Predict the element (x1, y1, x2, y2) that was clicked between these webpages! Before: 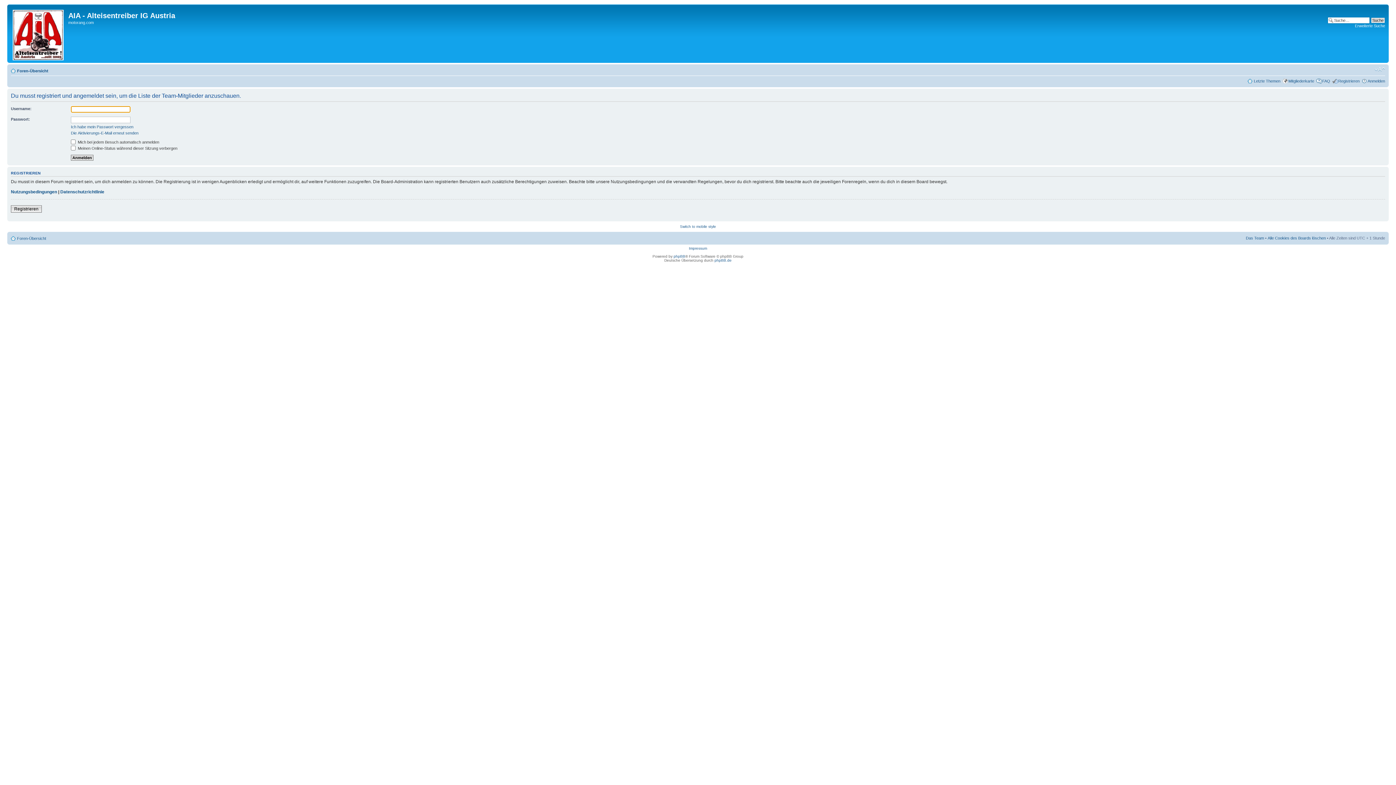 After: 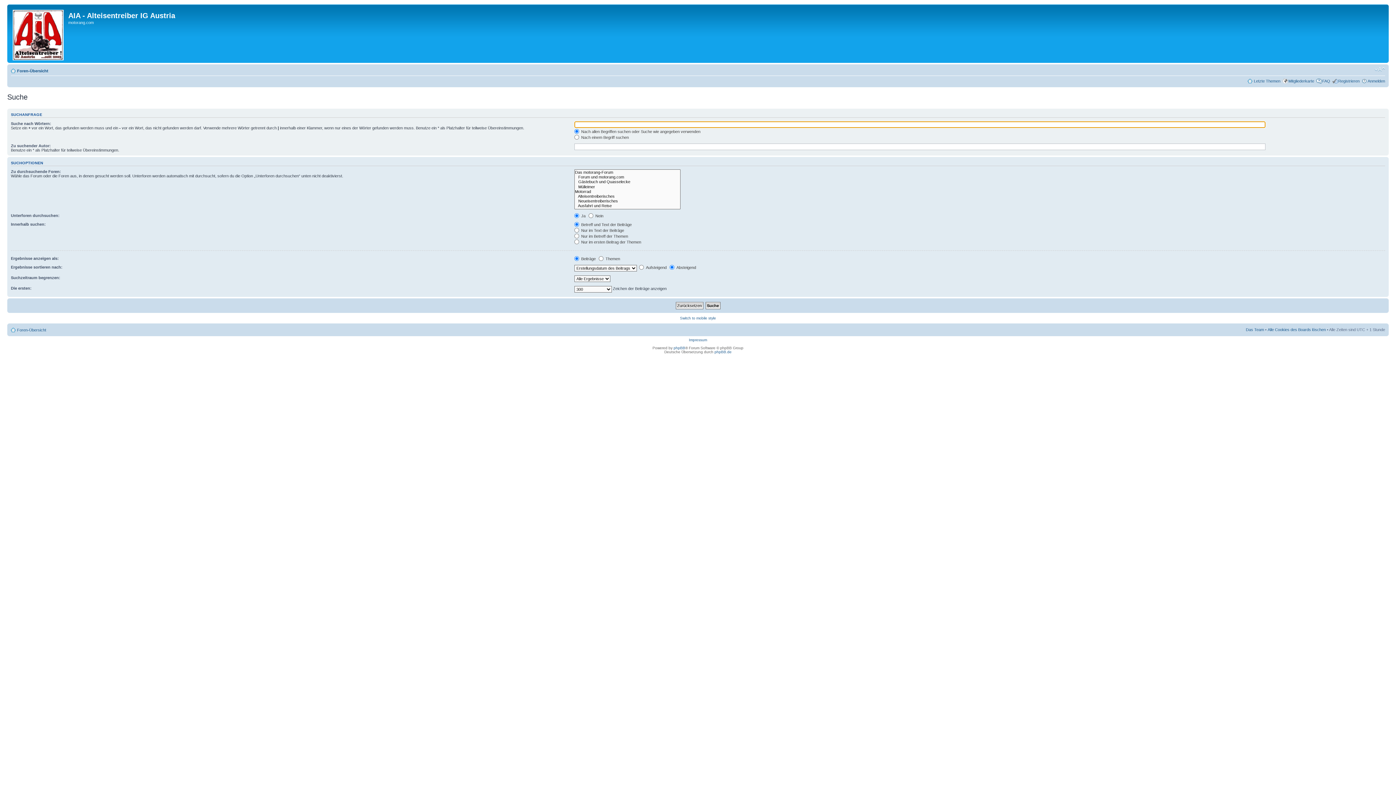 Action: bbox: (1355, 23, 1385, 28) label: Erweiterte Suche